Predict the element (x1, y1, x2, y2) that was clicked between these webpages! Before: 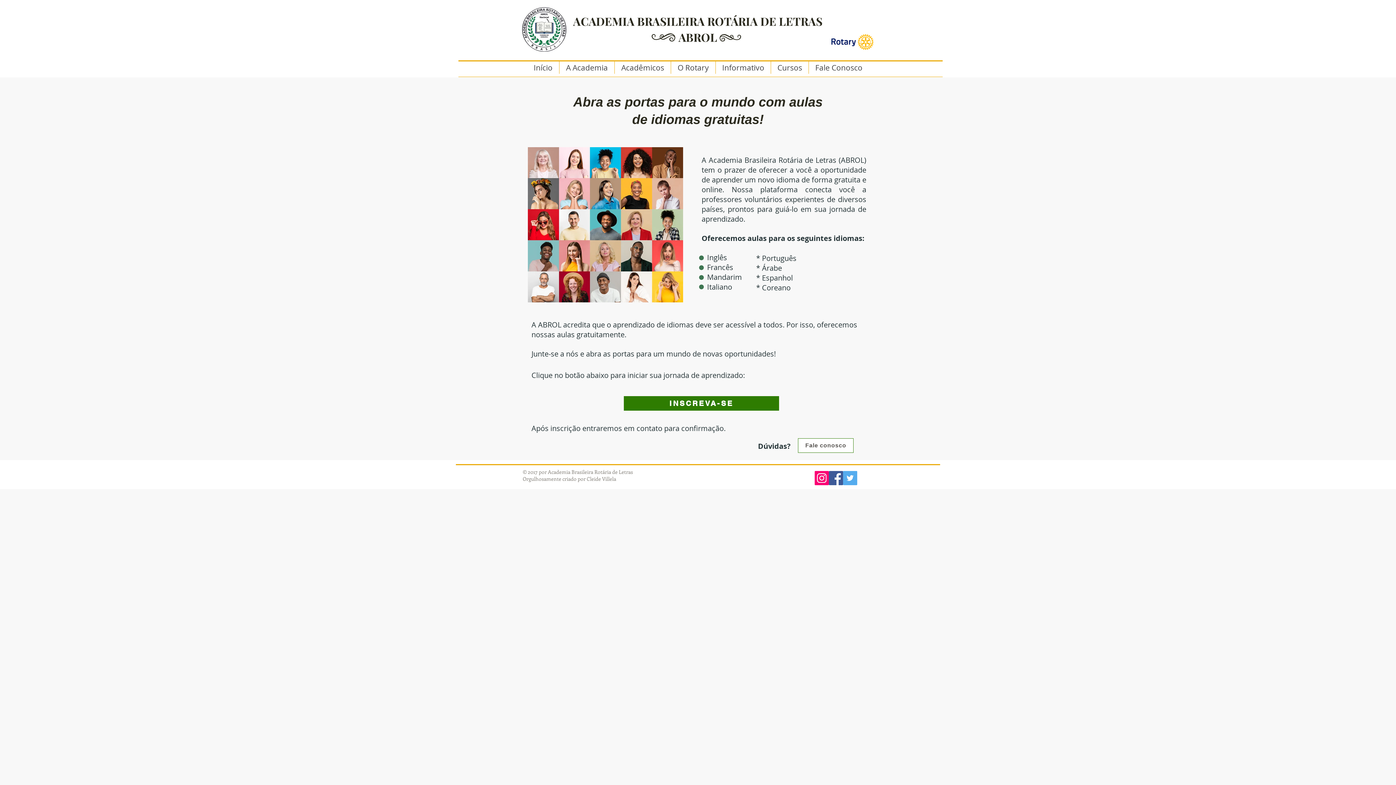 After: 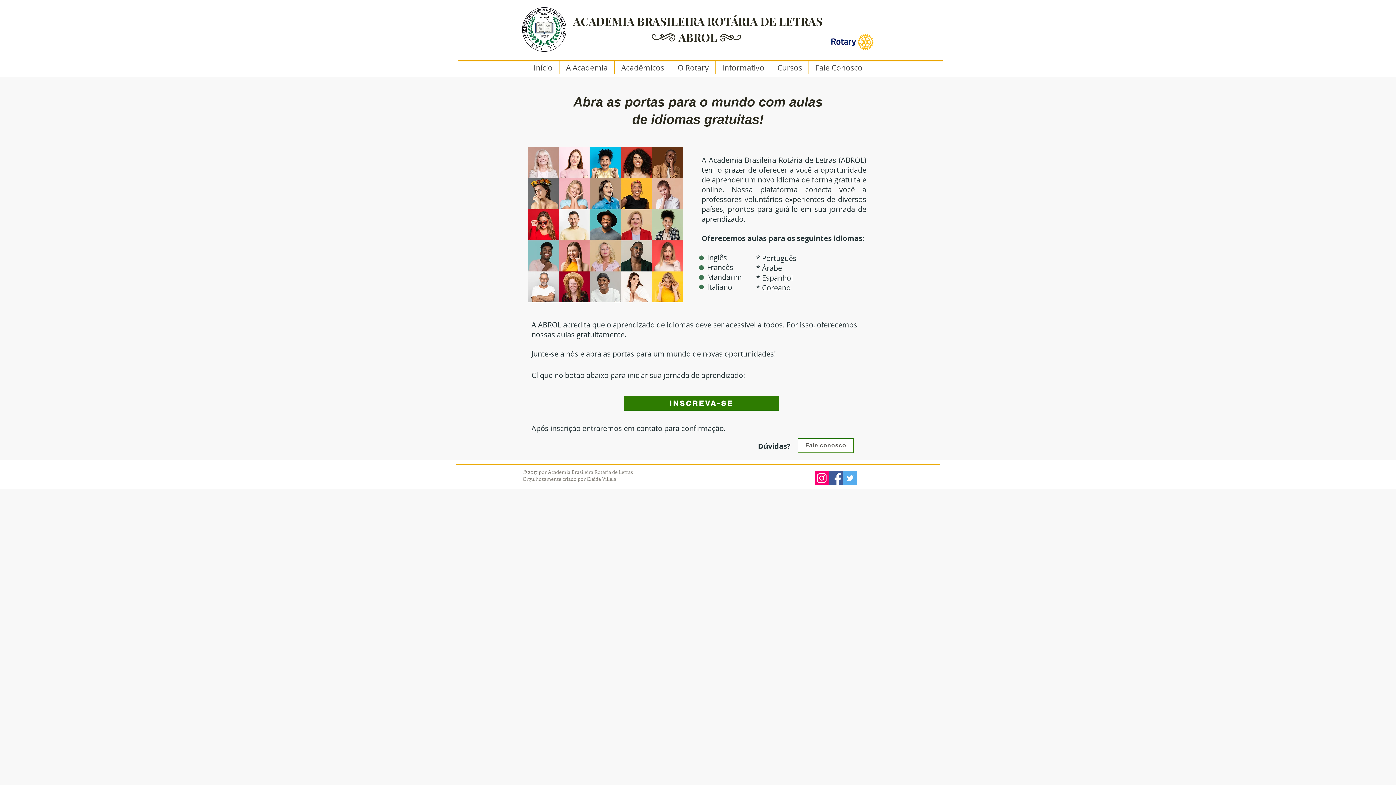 Action: label: Acadêmicos bbox: (614, 61, 670, 73)